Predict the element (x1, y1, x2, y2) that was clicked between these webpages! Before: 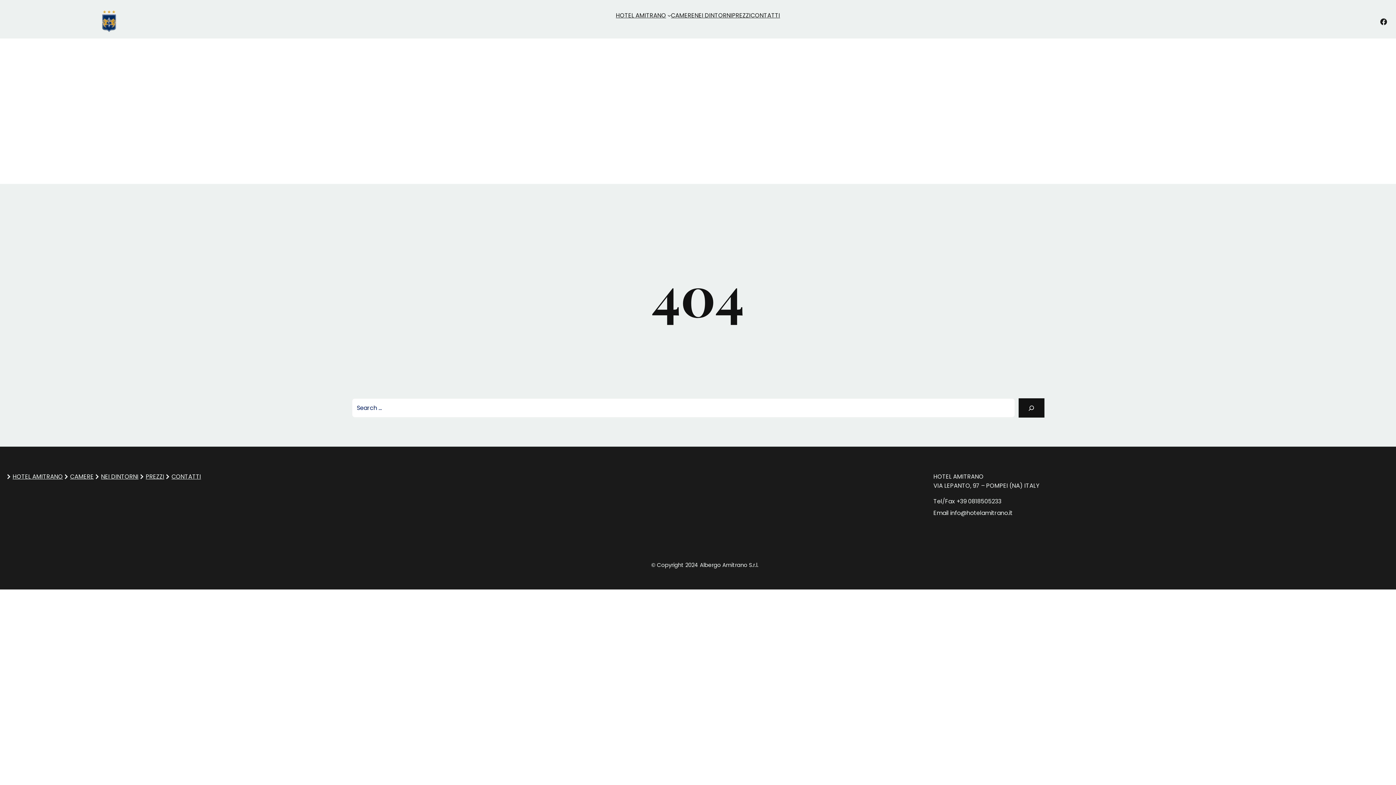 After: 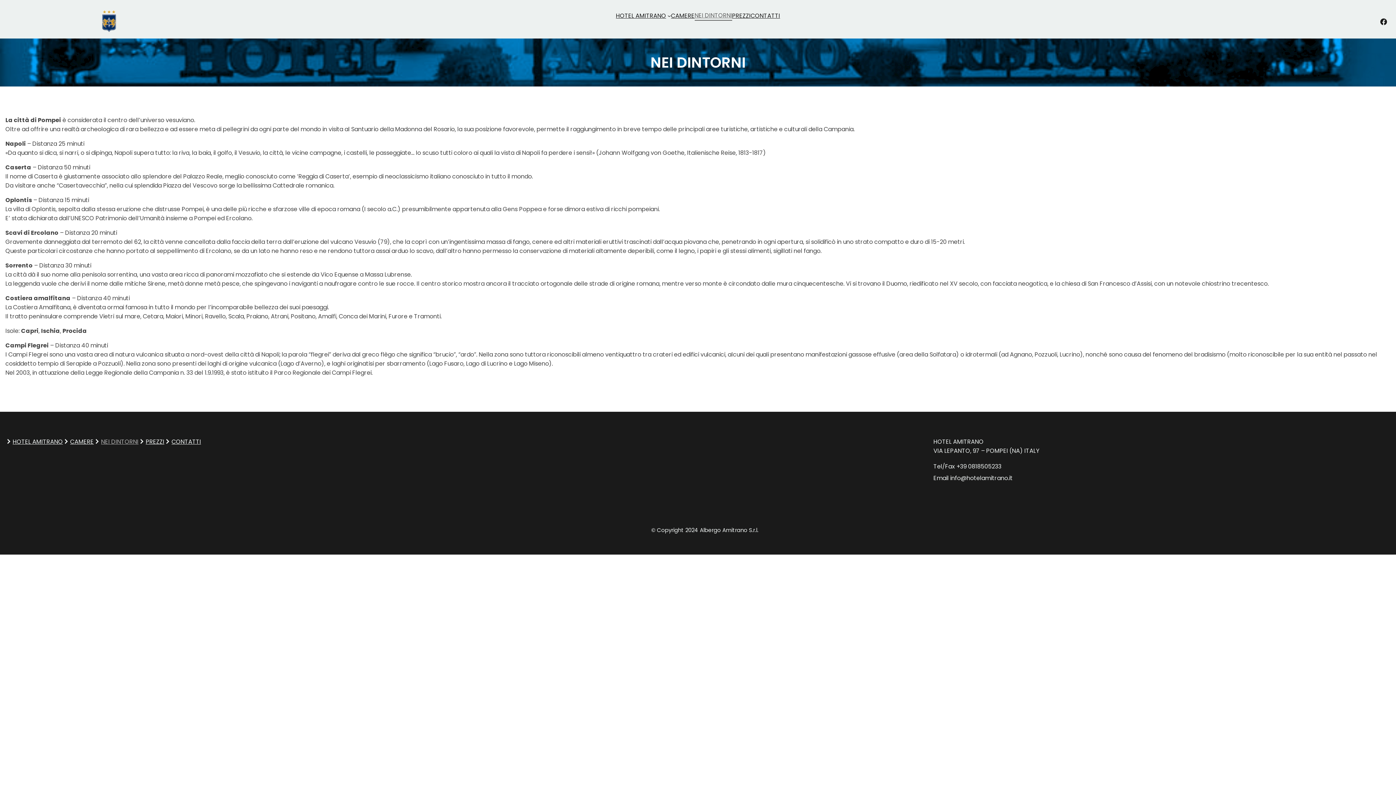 Action: label: NEI DINTORNI bbox: (101, 472, 138, 481)